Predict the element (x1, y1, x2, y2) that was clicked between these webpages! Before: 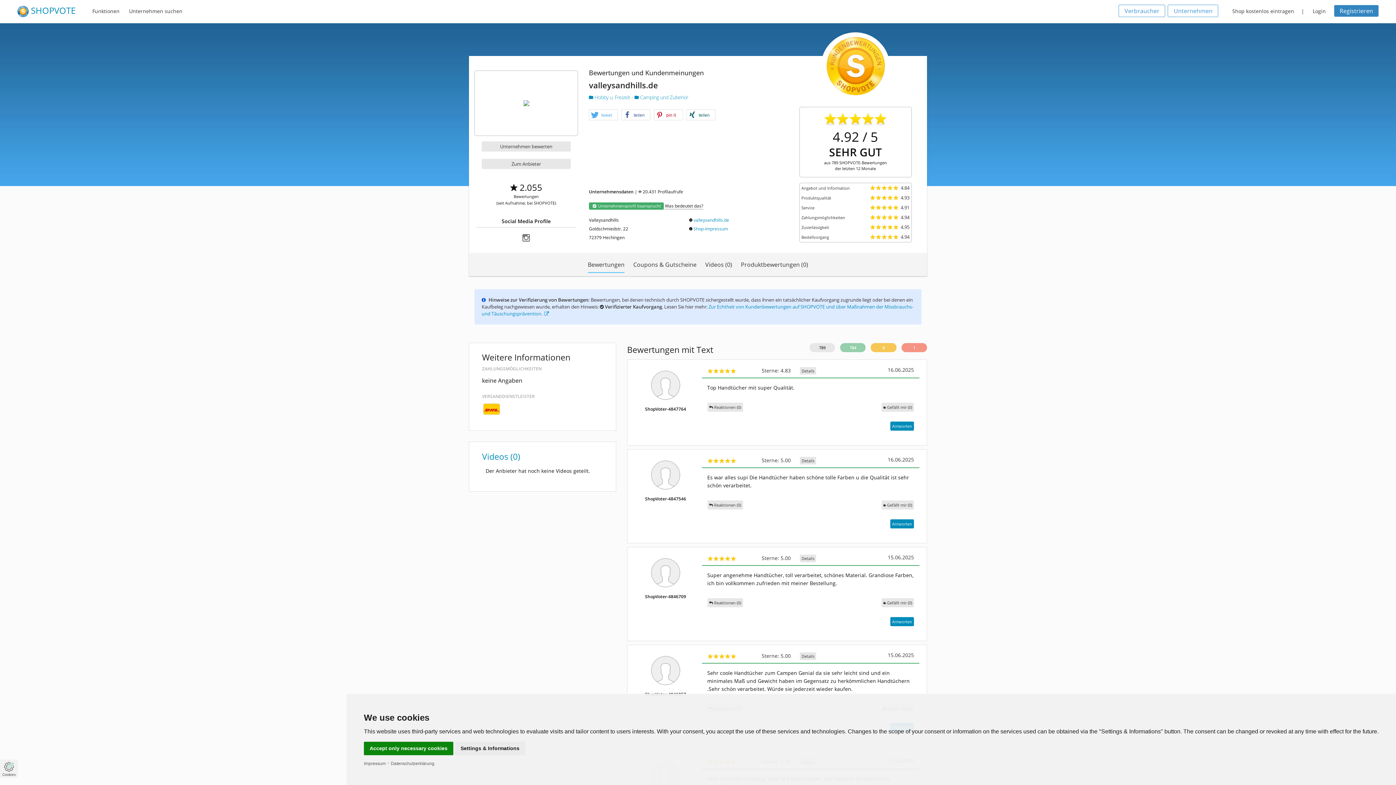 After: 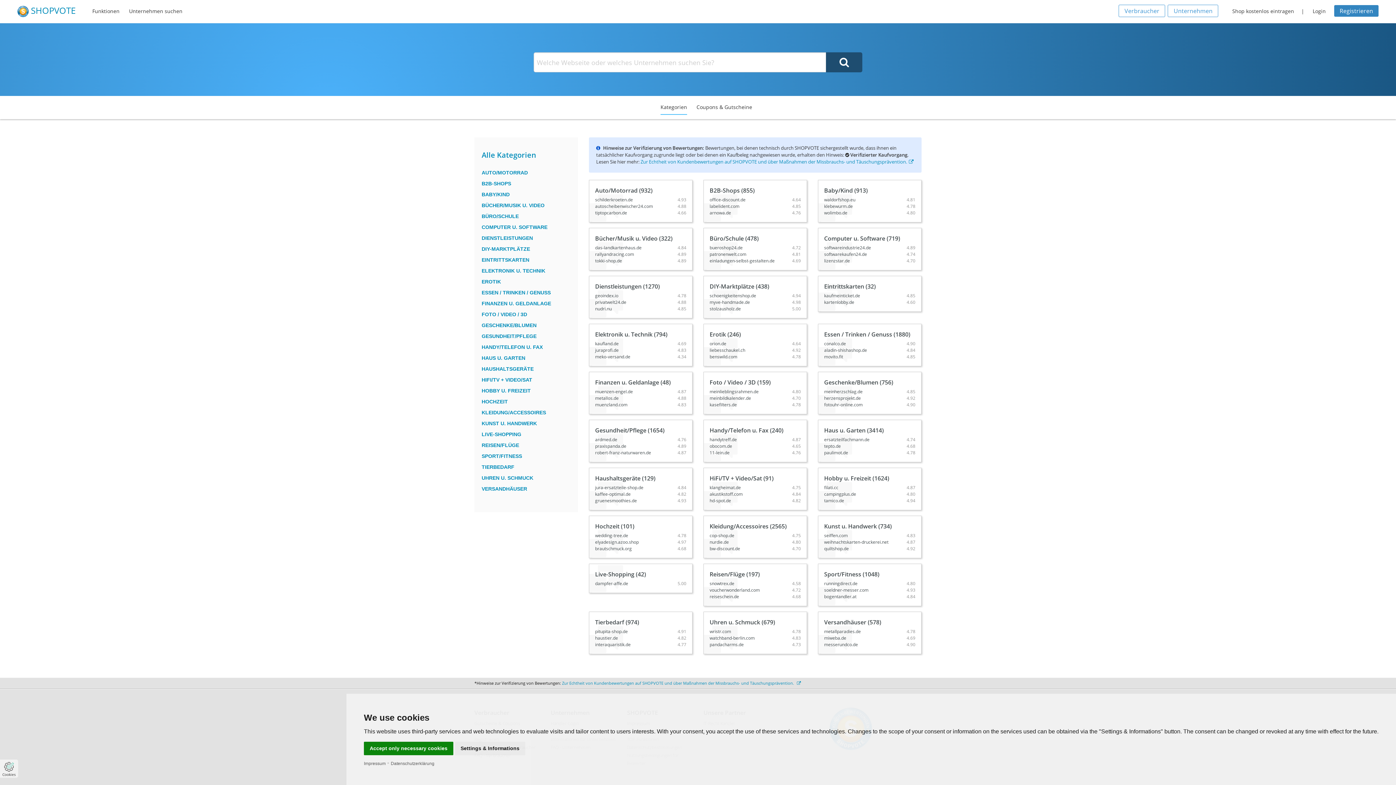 Action: bbox: (129, 7, 182, 18) label: Unternehmen suchen